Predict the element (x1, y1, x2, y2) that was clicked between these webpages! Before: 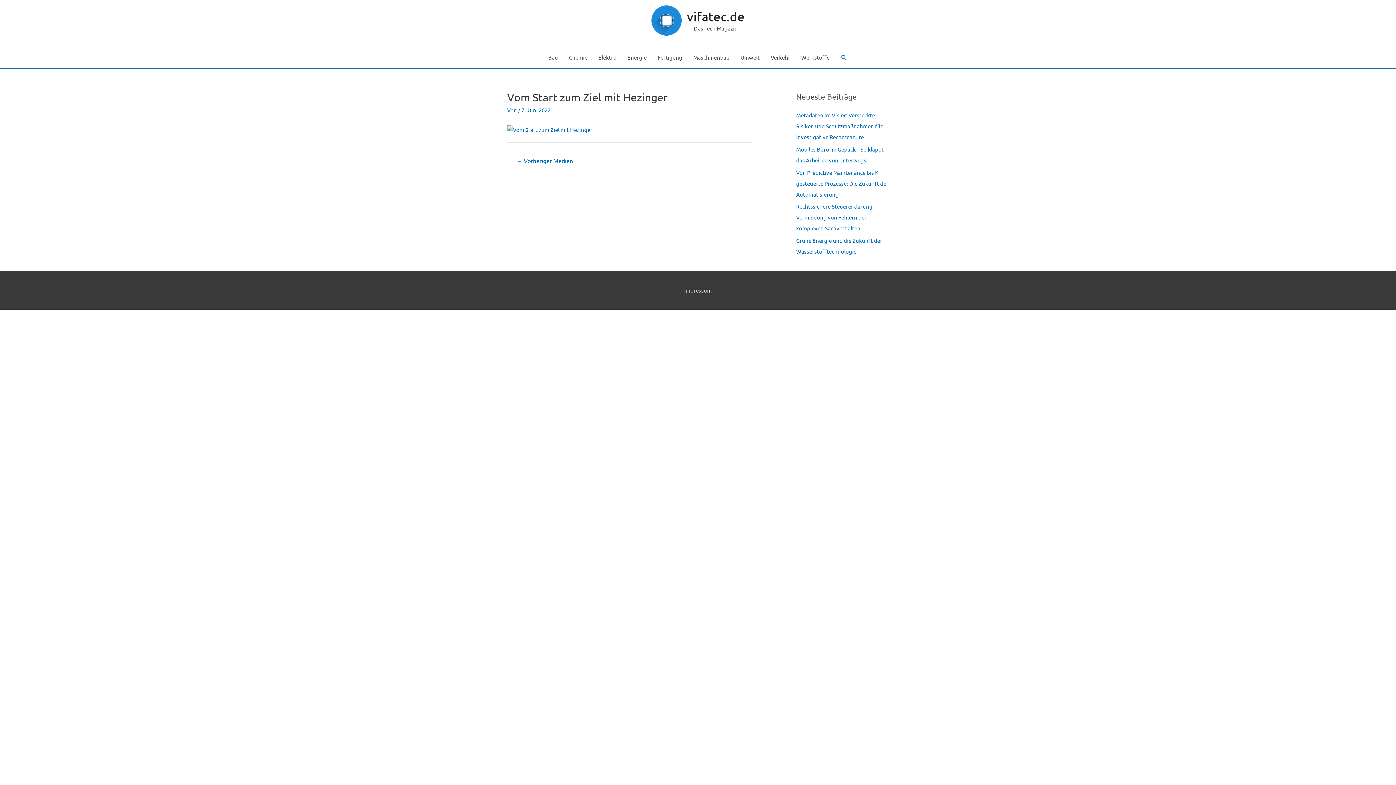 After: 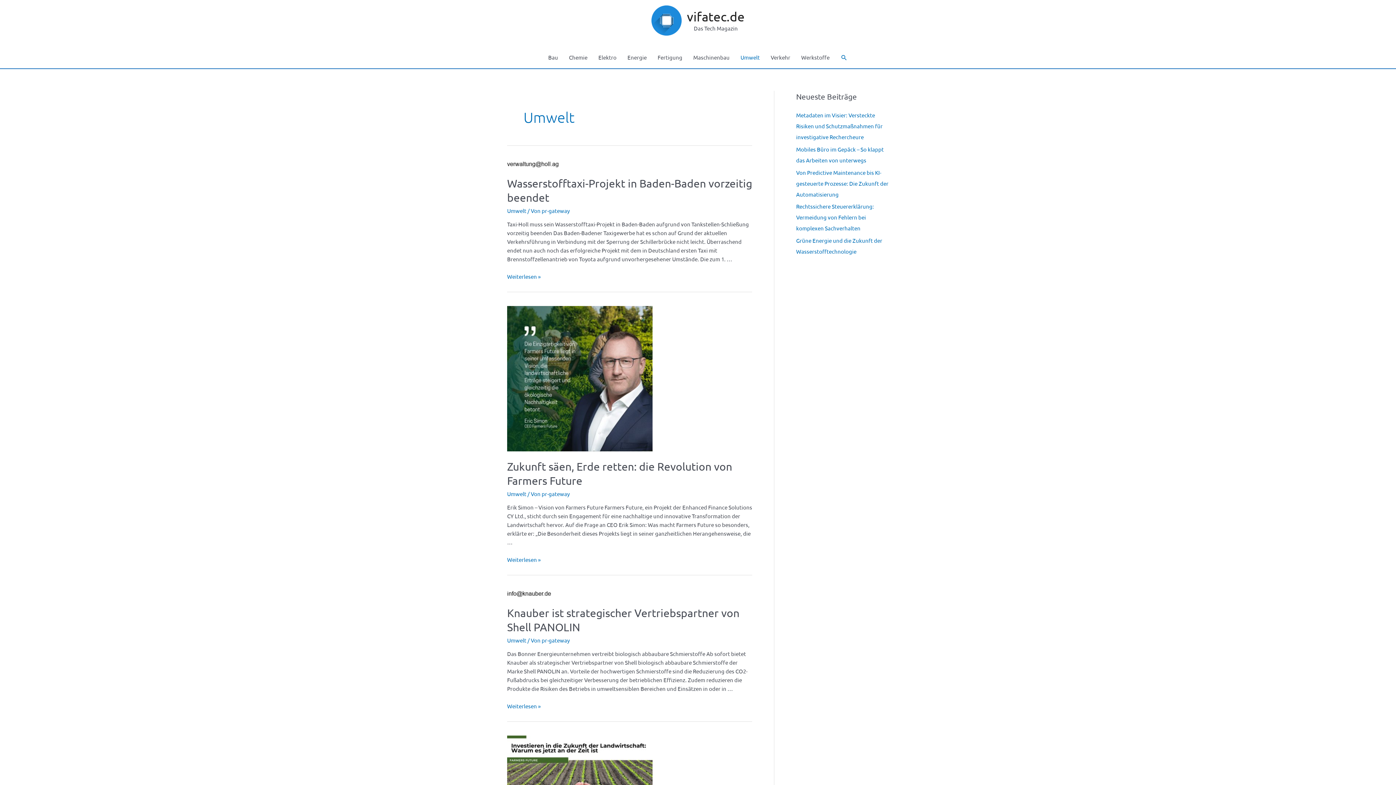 Action: bbox: (735, 46, 765, 68) label: Umwelt